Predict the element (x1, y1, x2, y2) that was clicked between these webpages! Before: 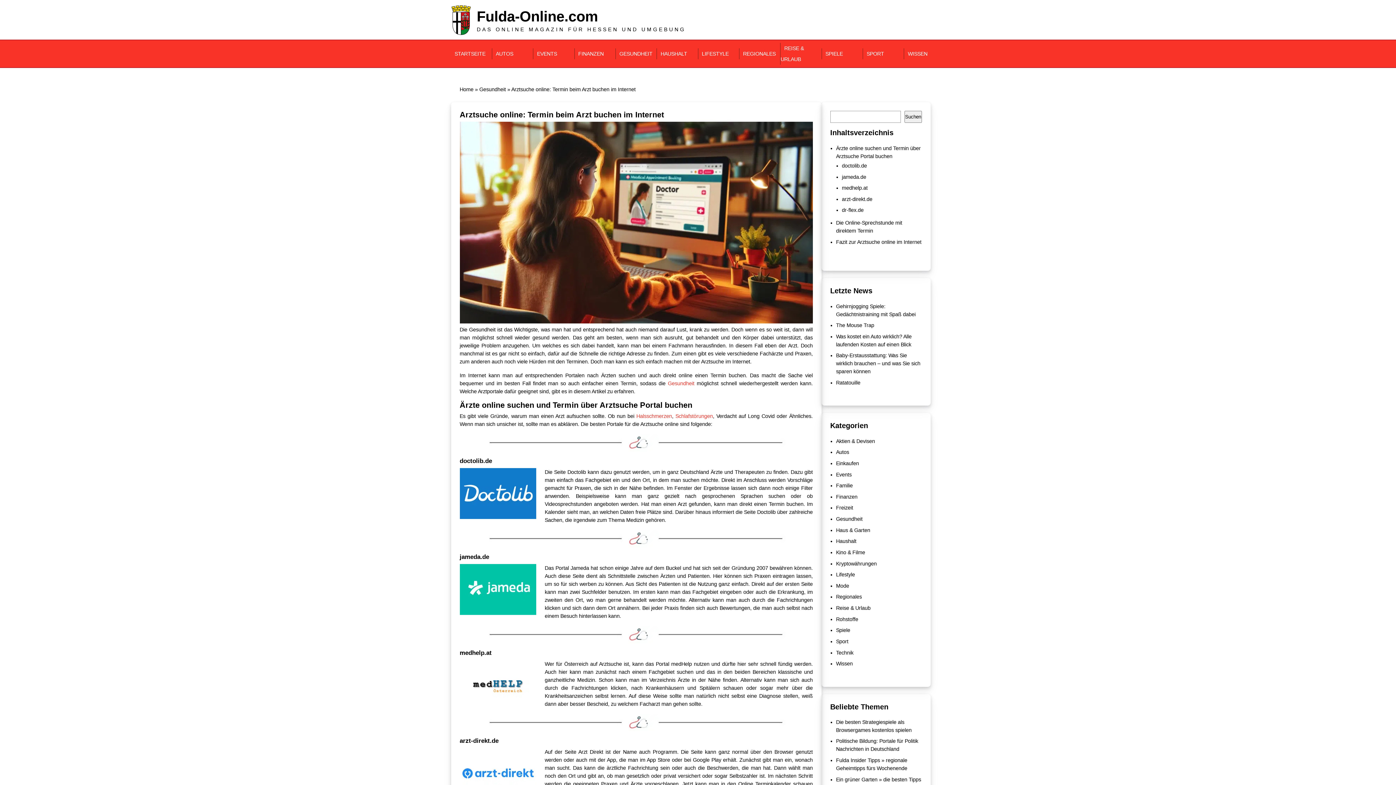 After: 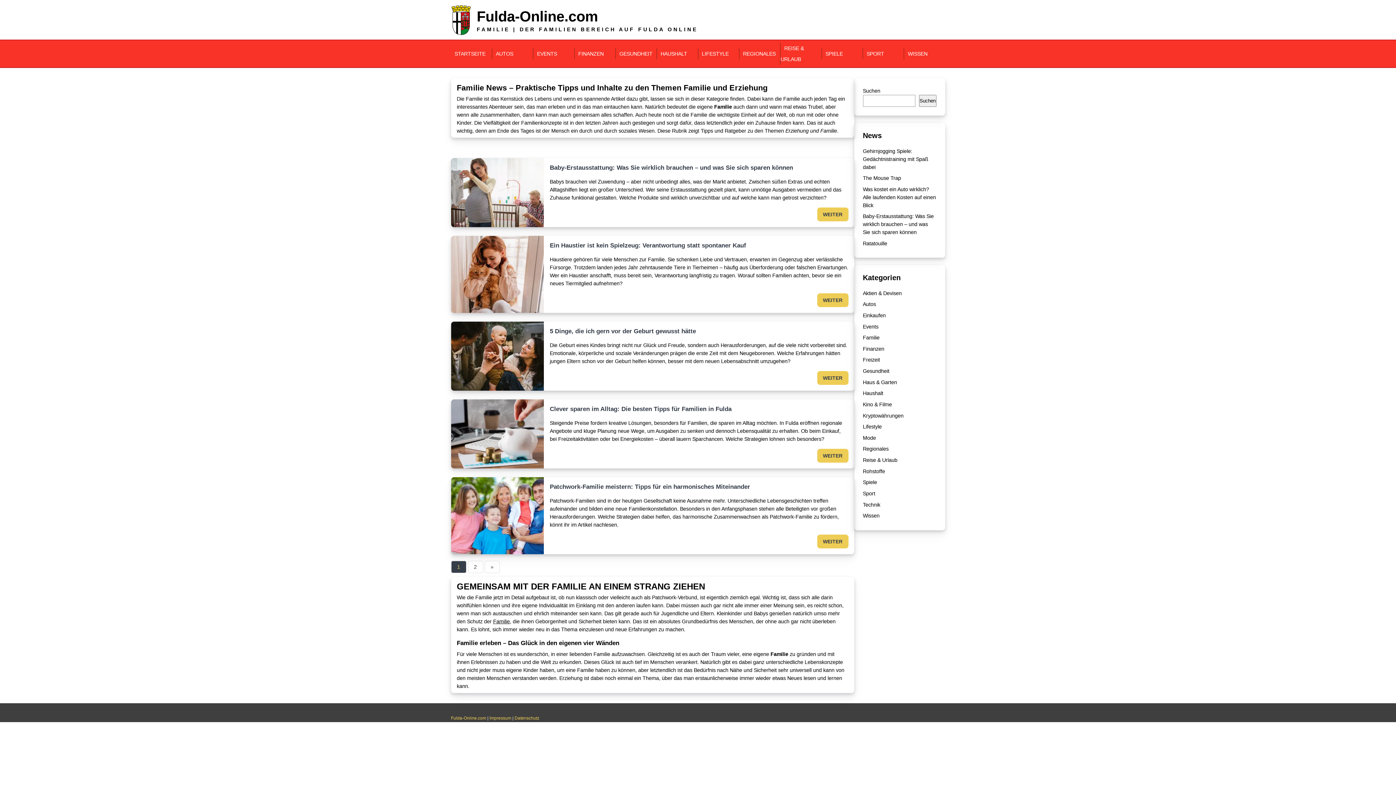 Action: label: Familie bbox: (836, 482, 853, 488)